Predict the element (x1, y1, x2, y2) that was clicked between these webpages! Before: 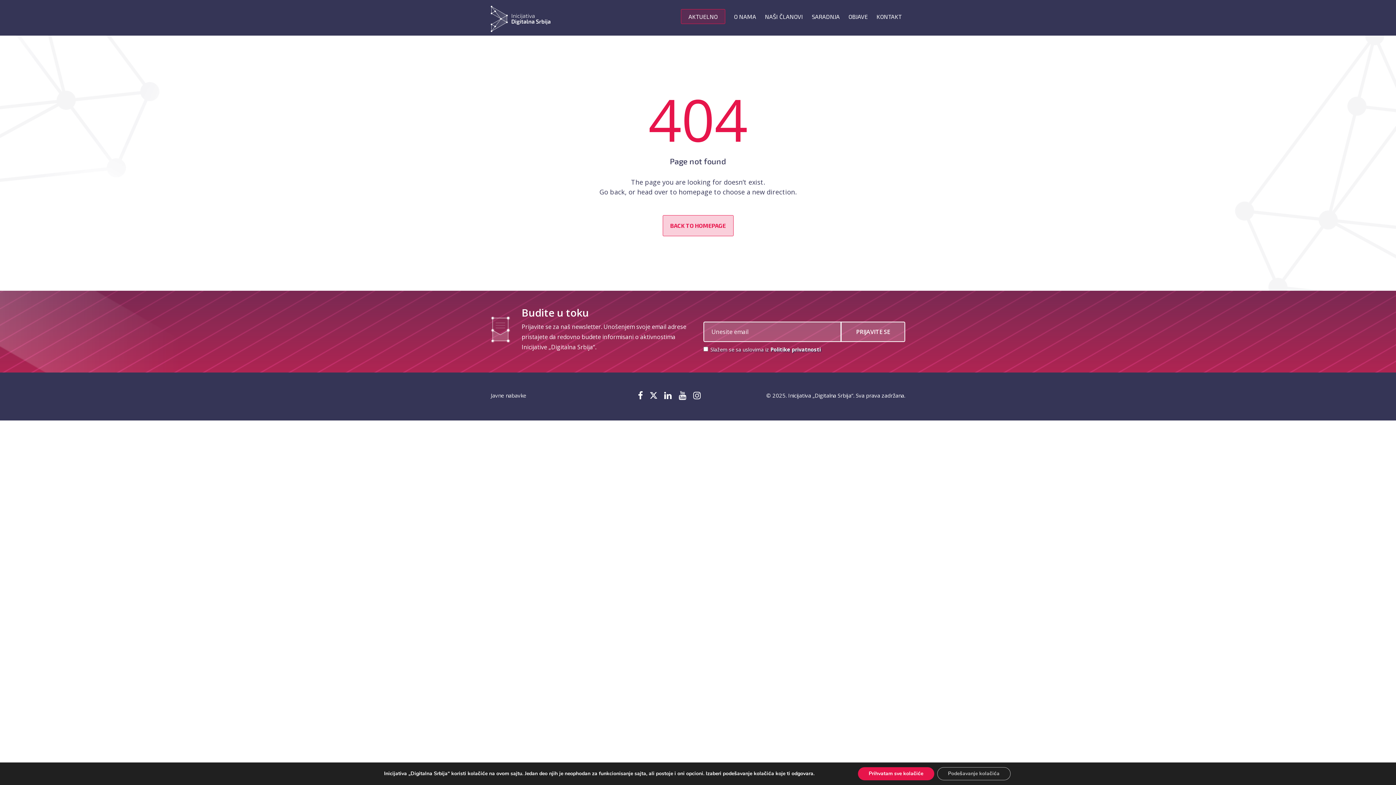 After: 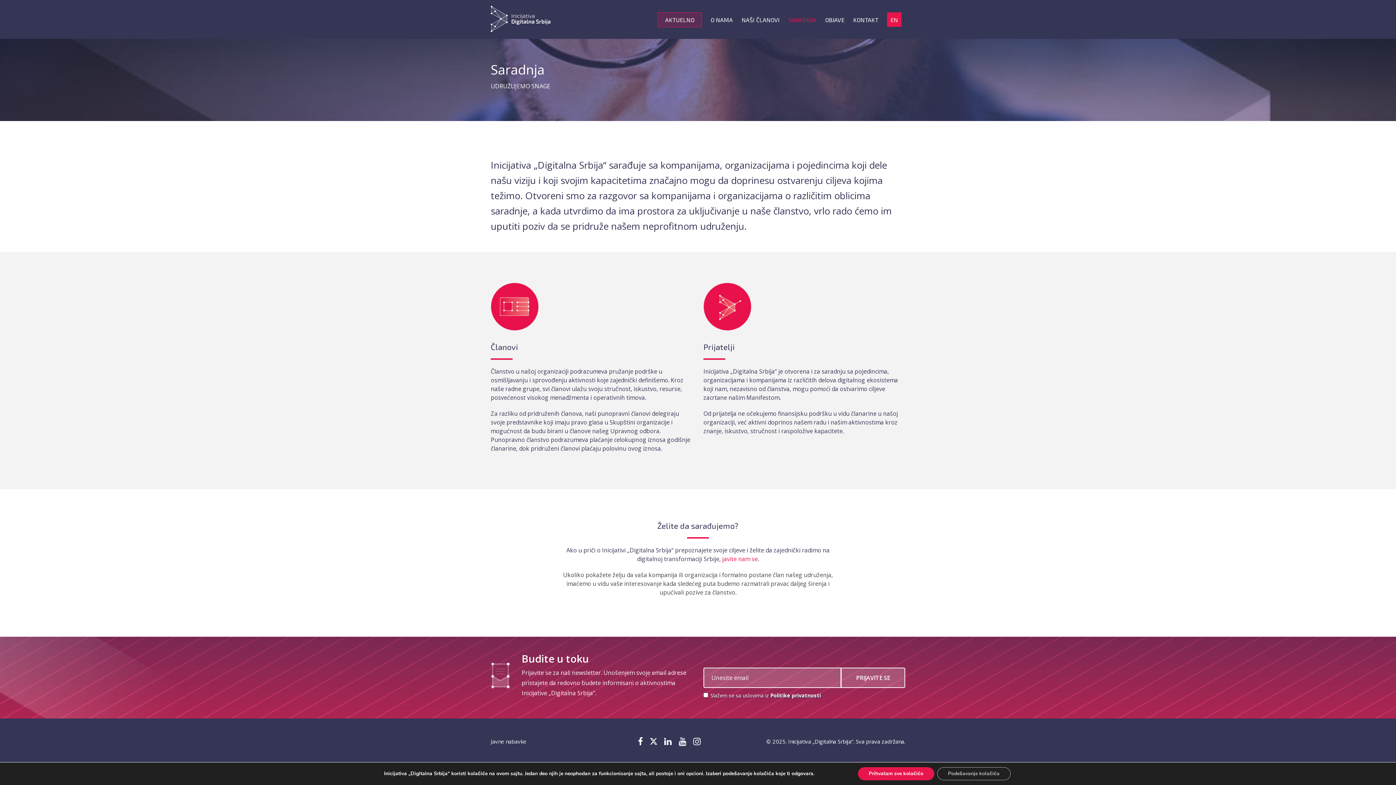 Action: bbox: (808, 2, 843, 33) label: SARADNJA